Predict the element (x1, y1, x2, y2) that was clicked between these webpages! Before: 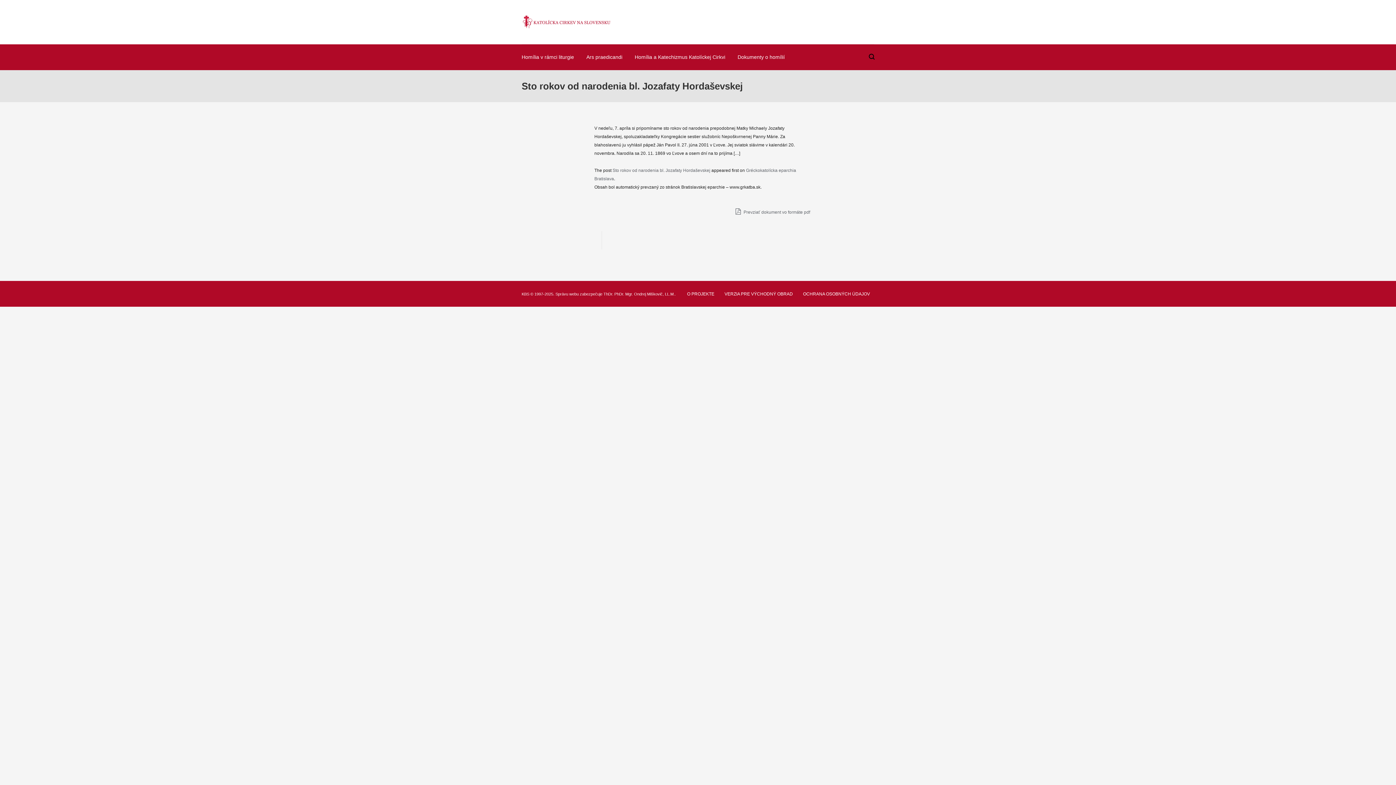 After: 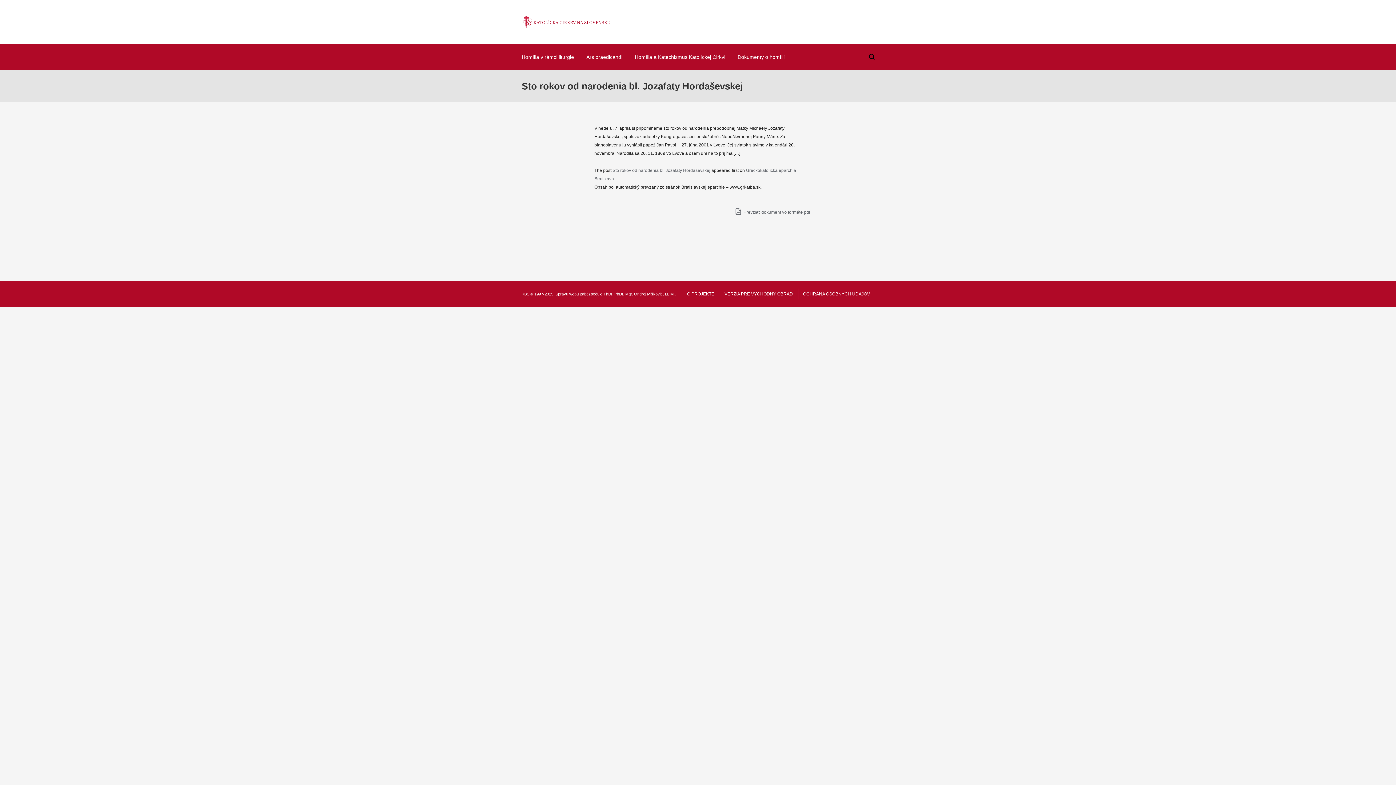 Action: label: PhDr. Mgr. Ondrej Miškovič, LL.M. bbox: (614, 292, 674, 296)